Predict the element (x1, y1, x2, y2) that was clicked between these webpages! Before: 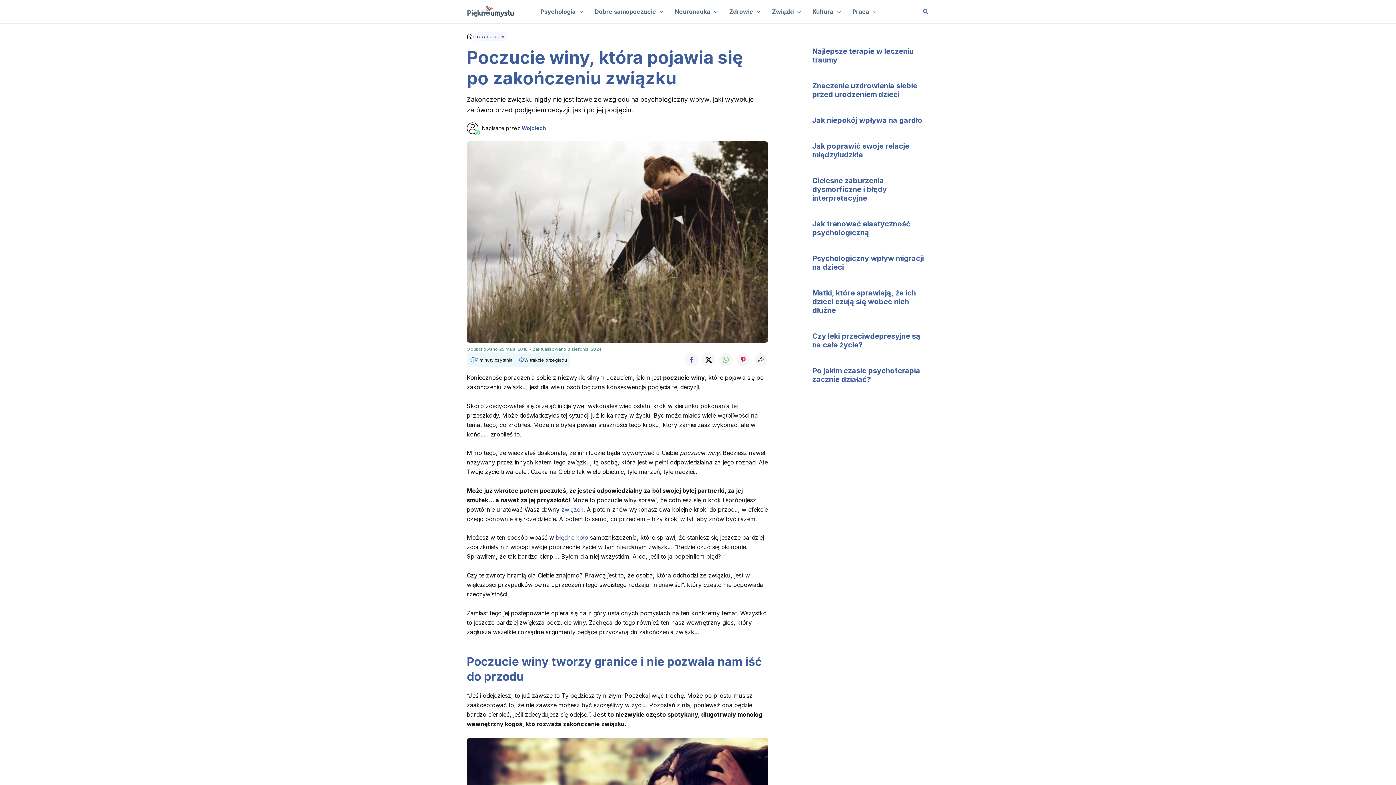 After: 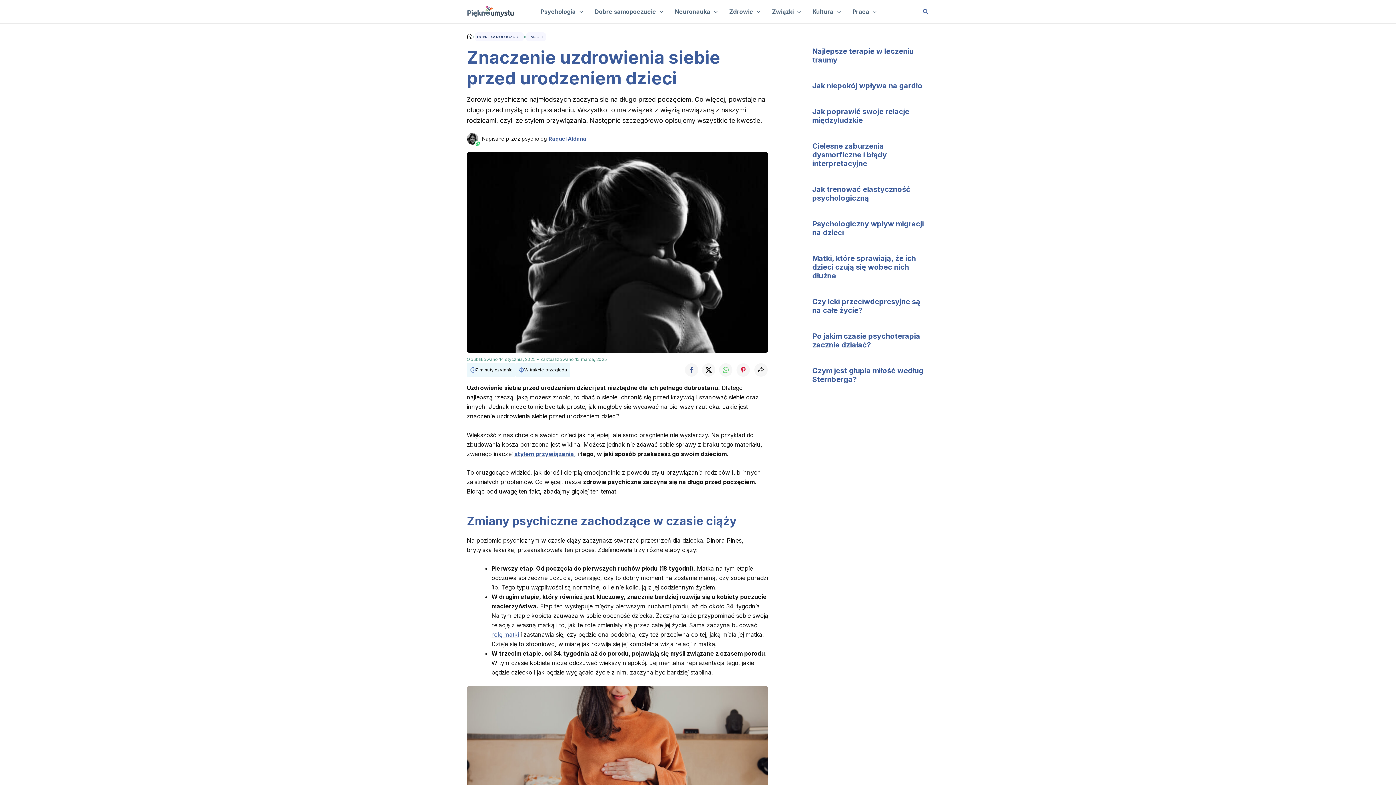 Action: bbox: (812, 81, 917, 98) label: Znaczenie uzdrowienia siebie przed urodzeniem dzieci